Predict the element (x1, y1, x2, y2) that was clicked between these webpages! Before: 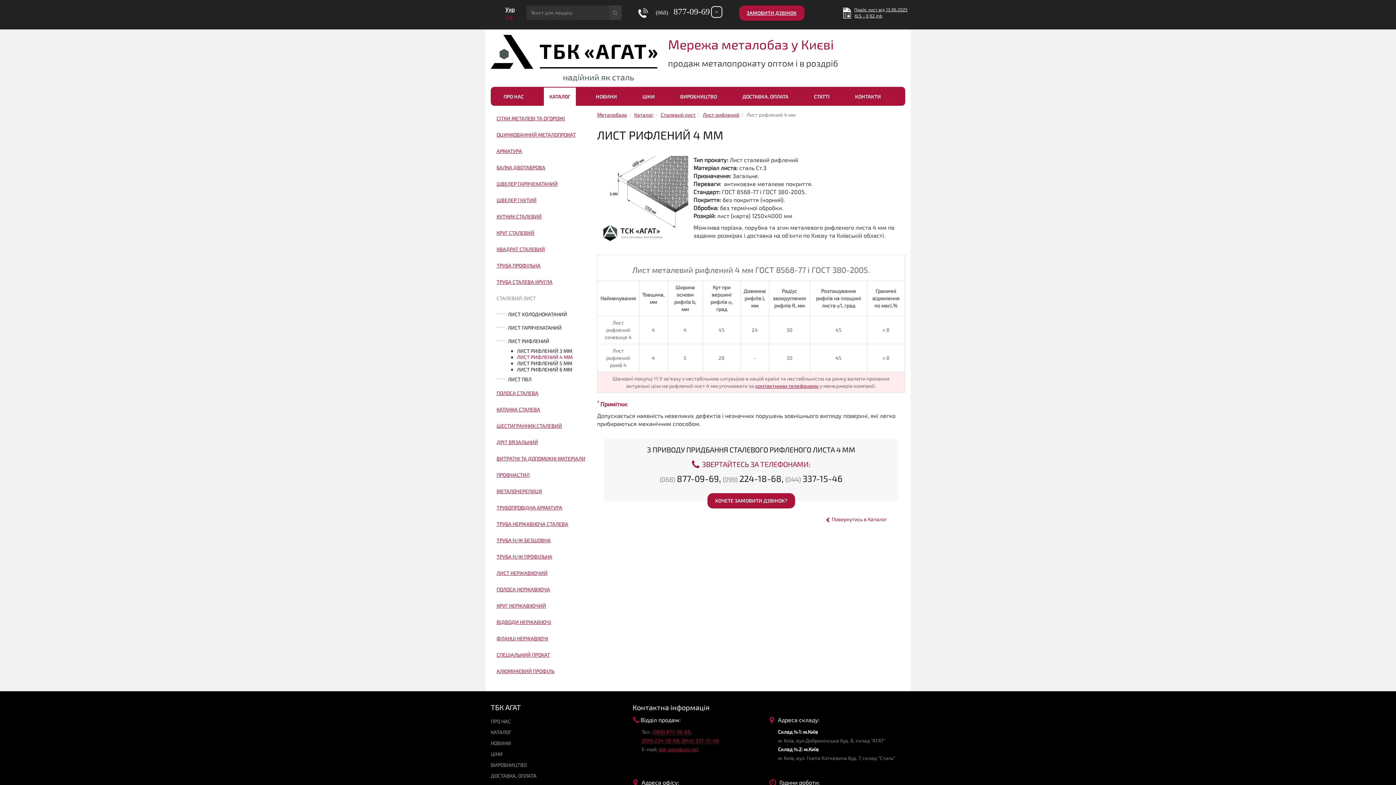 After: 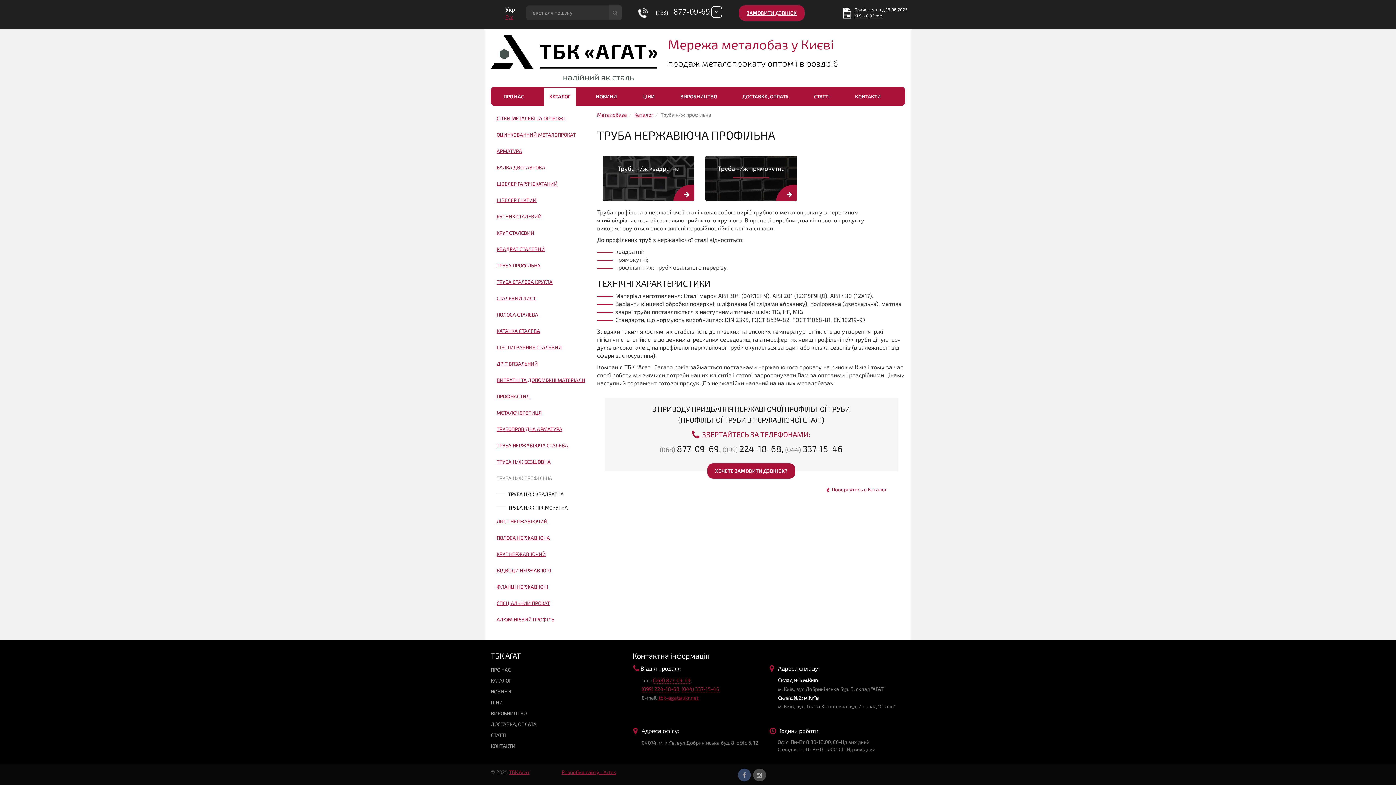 Action: bbox: (496, 553, 552, 559) label: ТРУБА Н/Ж ПРОФІЛЬНА